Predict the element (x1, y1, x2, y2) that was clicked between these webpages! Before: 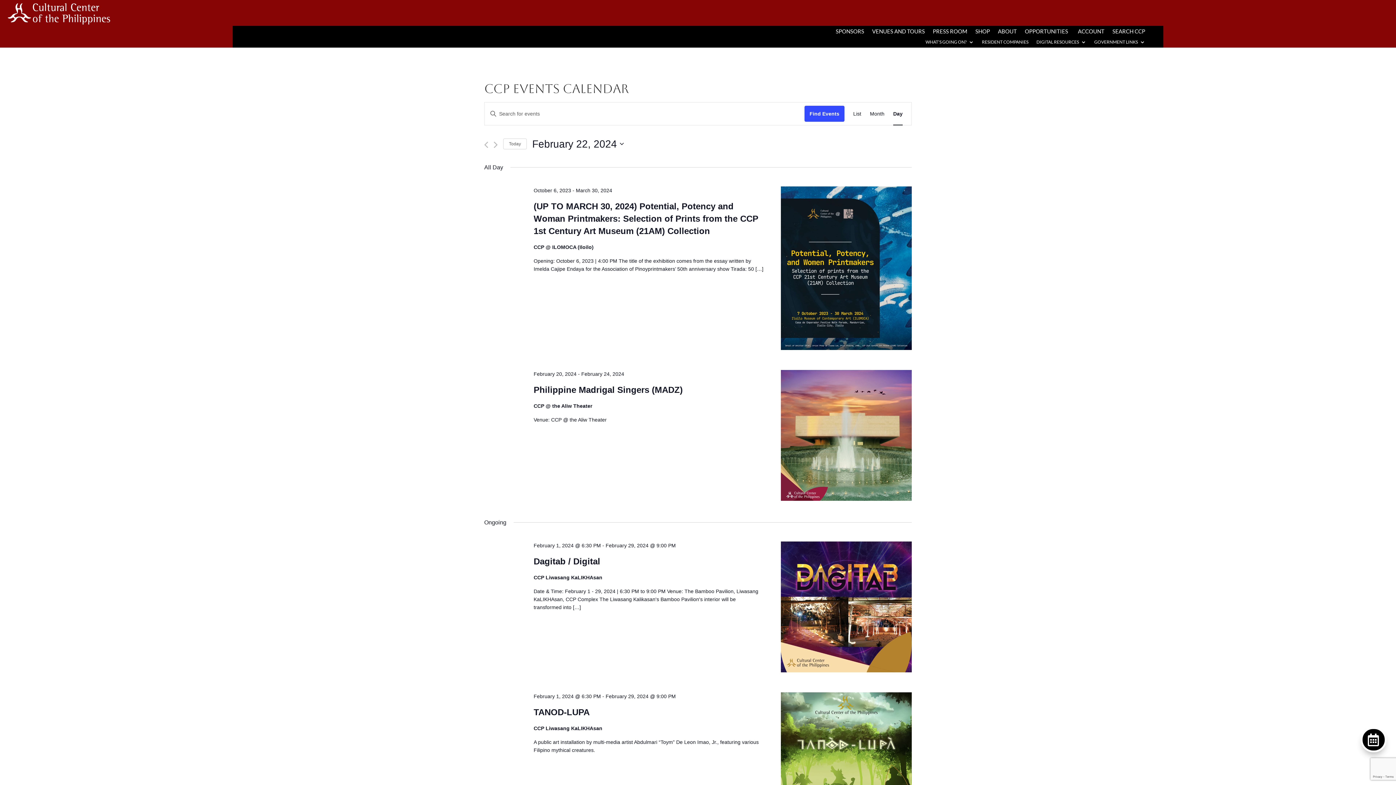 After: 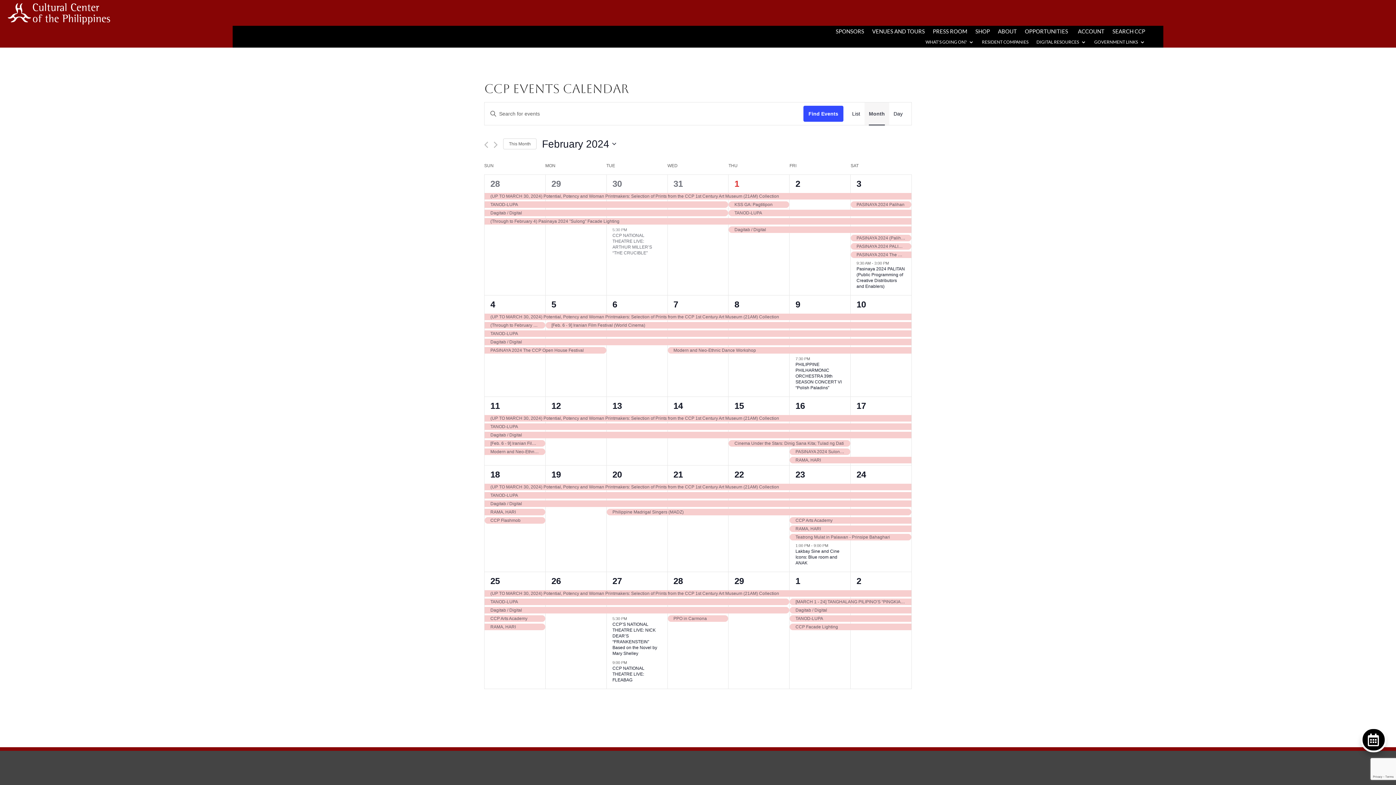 Action: bbox: (870, 102, 884, 125) label: Month